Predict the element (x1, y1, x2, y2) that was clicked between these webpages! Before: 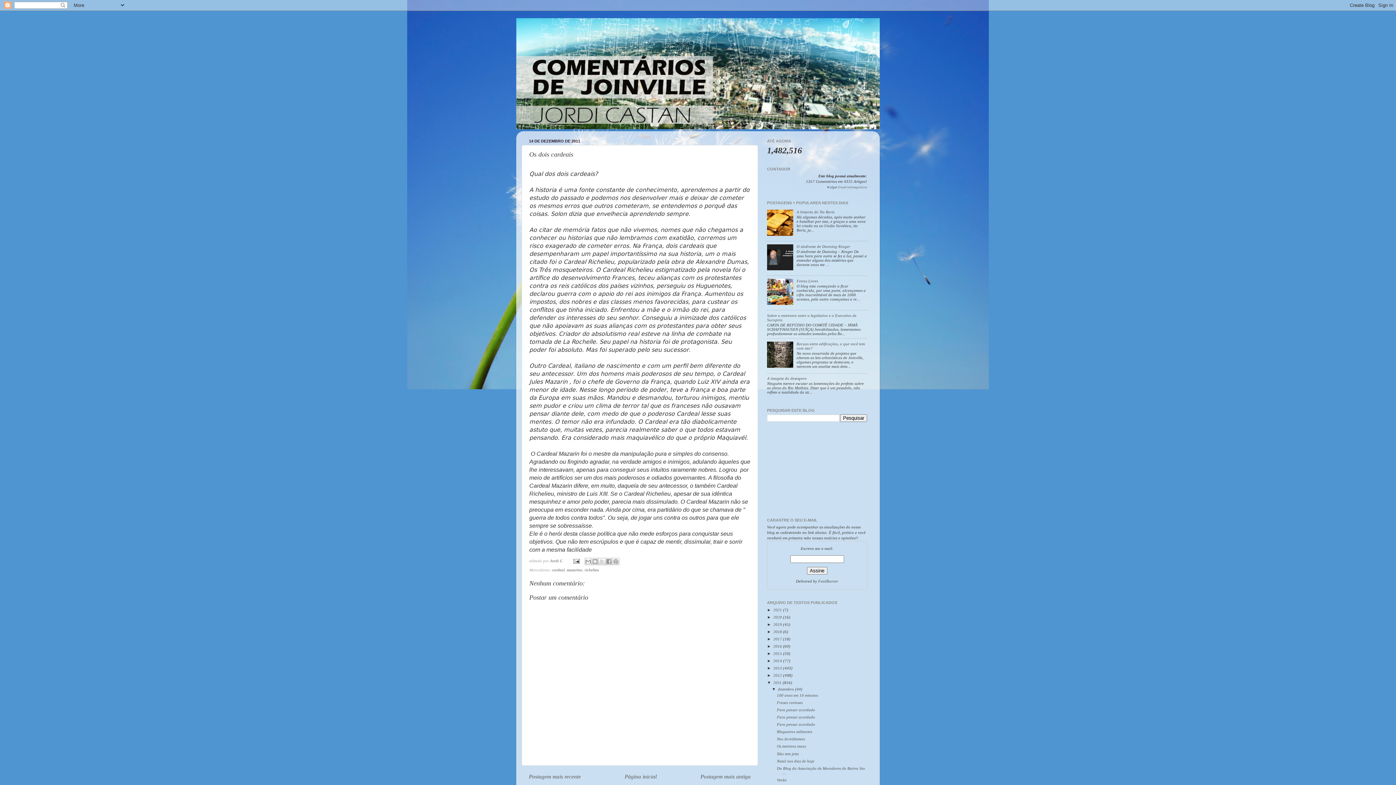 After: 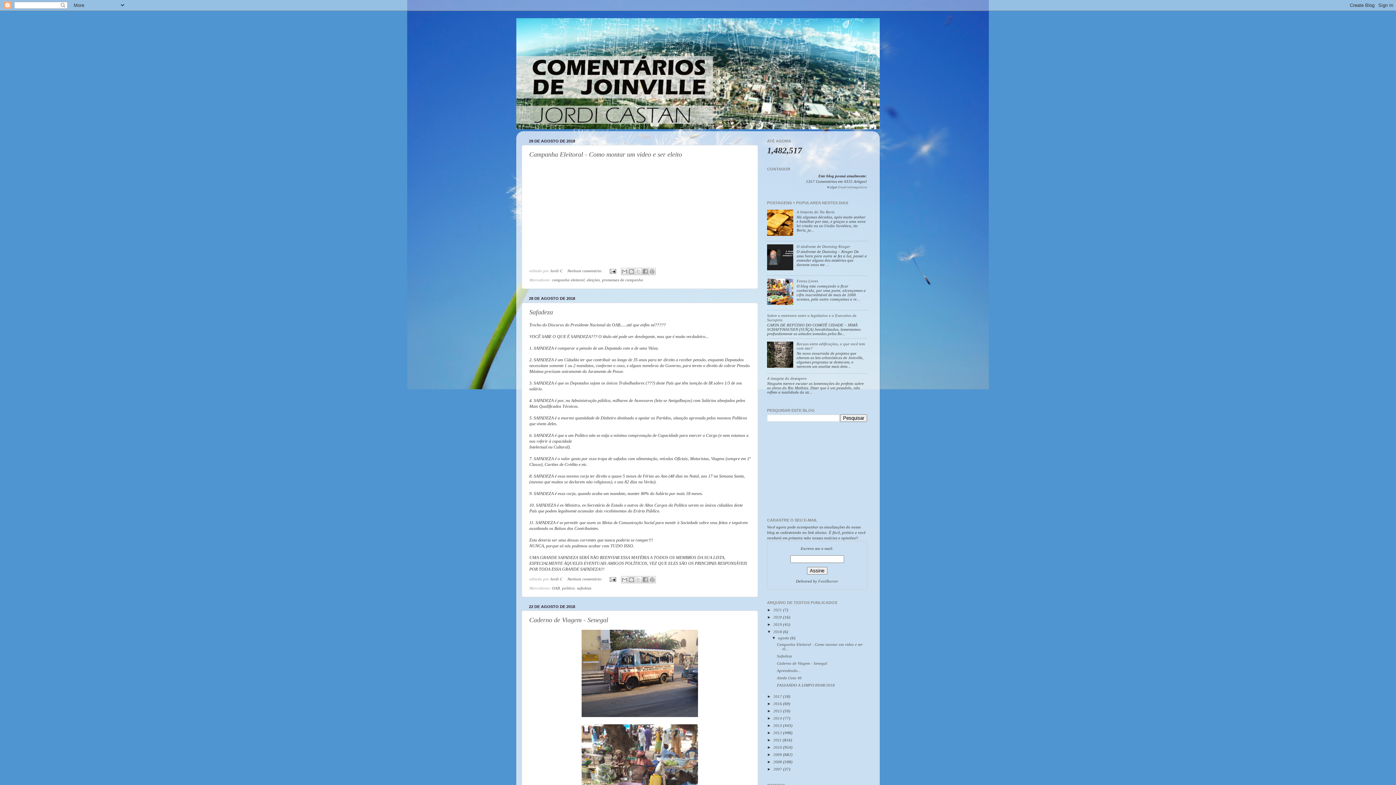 Action: bbox: (773, 629, 783, 634) label: 2018 